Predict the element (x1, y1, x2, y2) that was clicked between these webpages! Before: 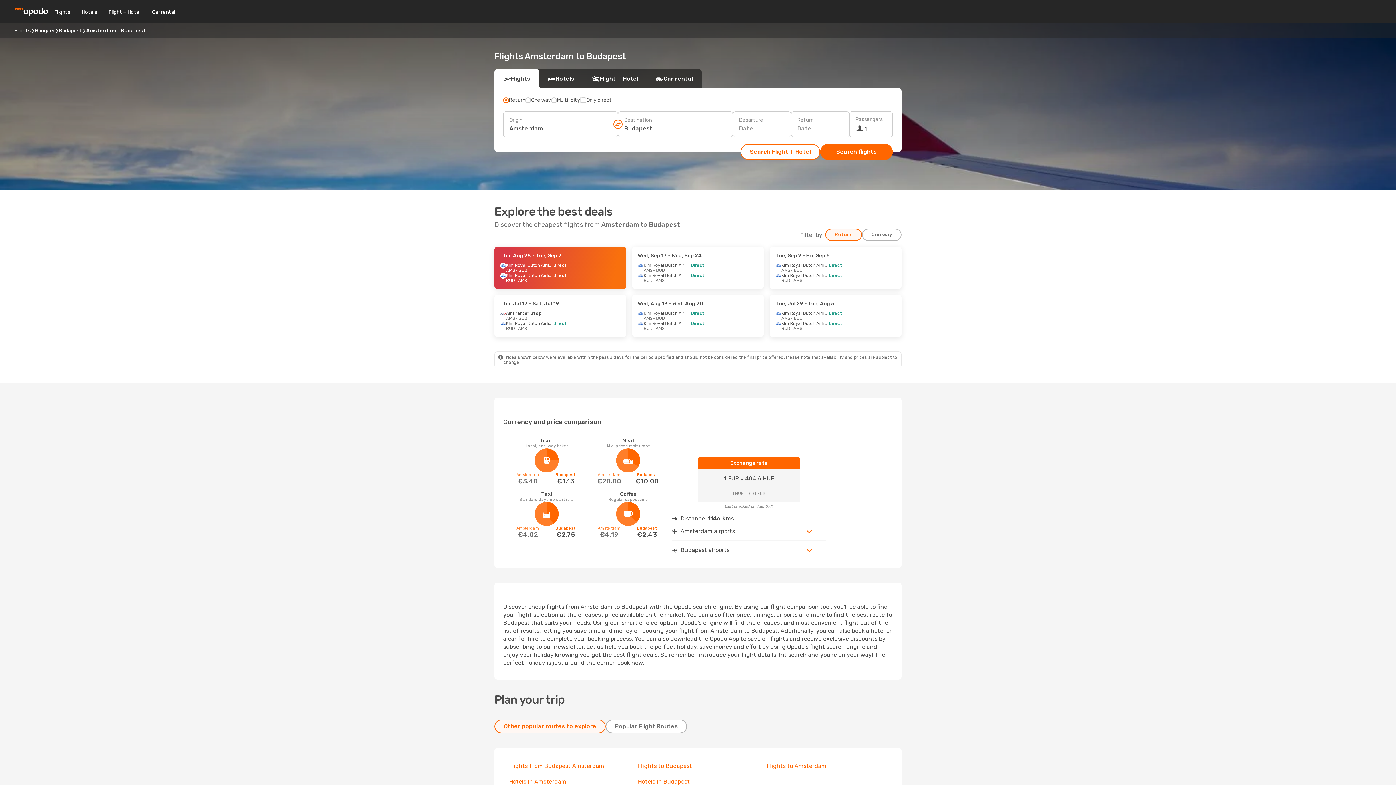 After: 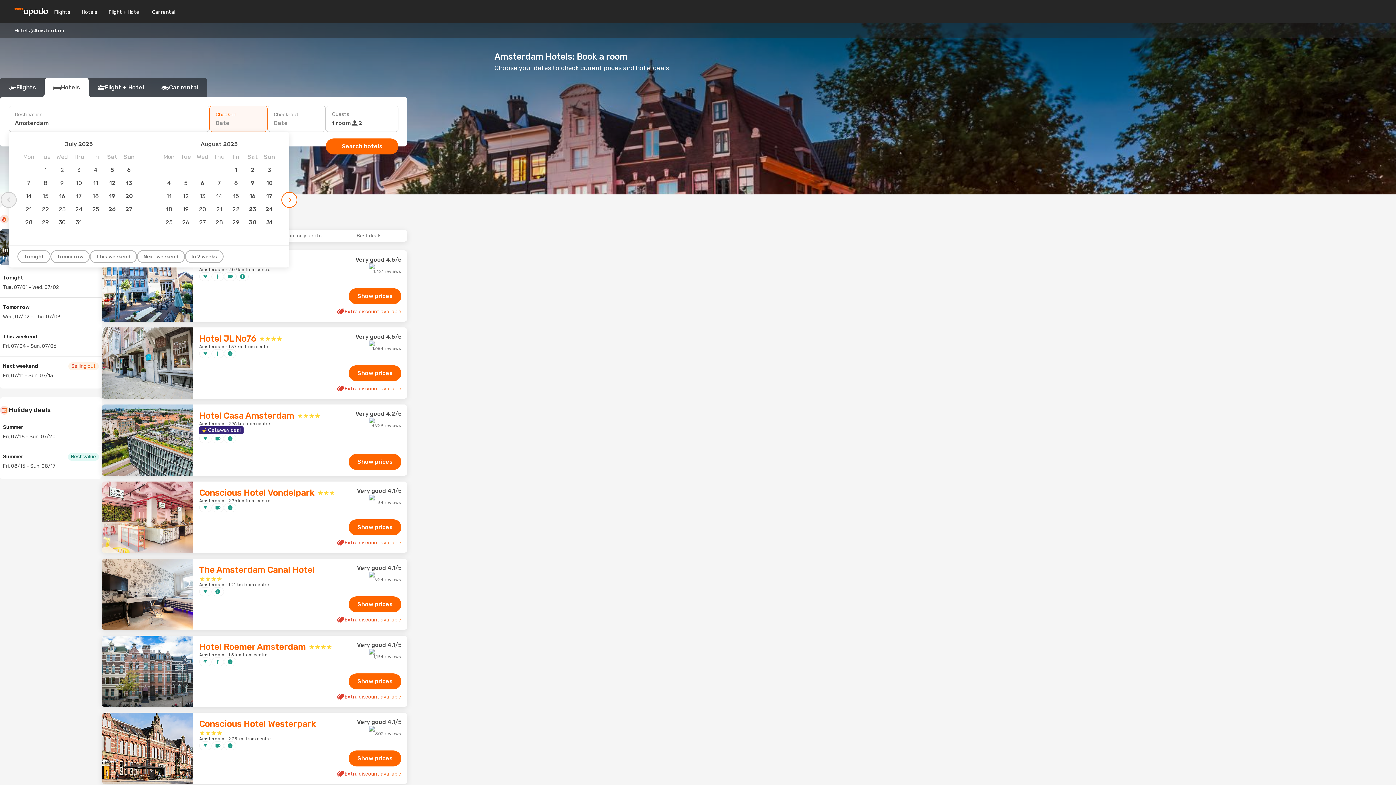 Action: bbox: (509, 778, 566, 785) label: Hotels in Amsterdam